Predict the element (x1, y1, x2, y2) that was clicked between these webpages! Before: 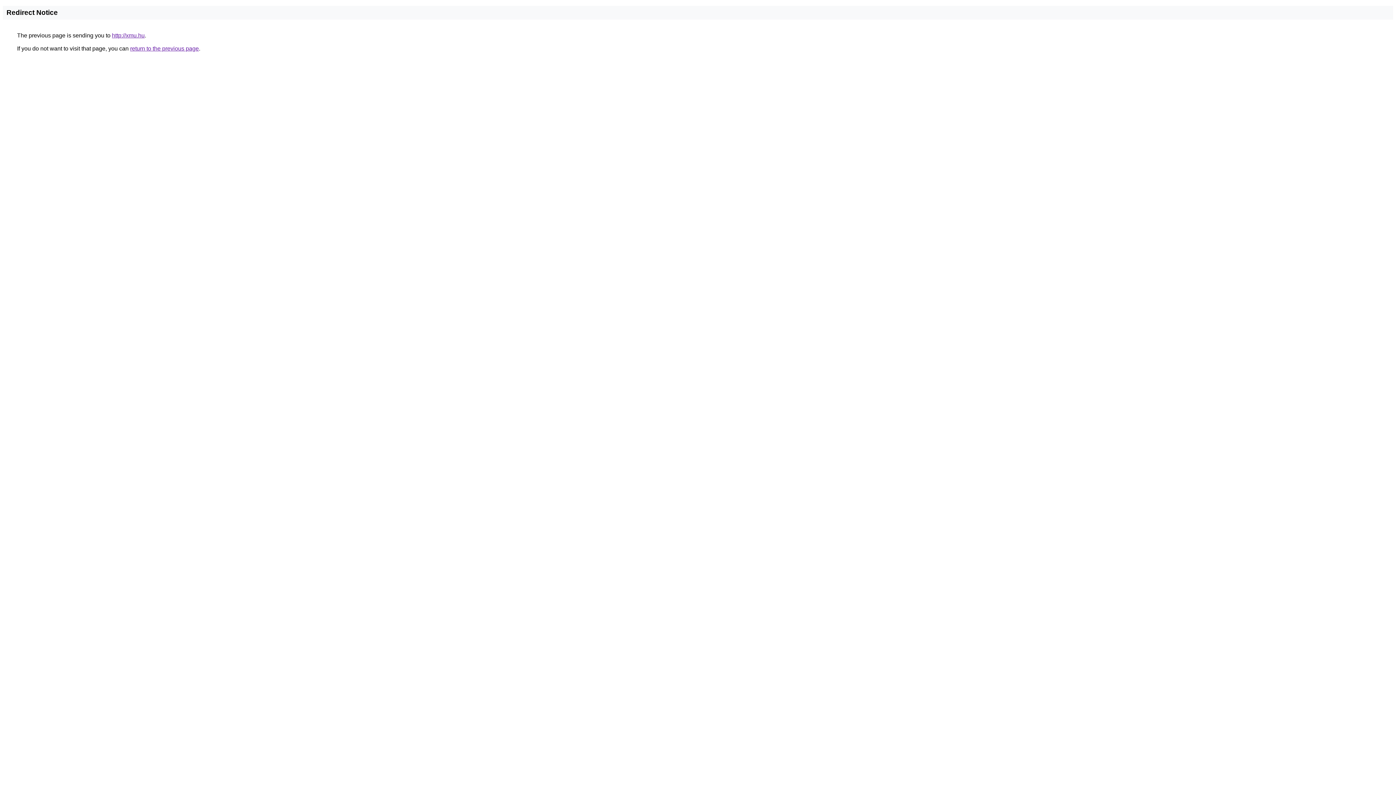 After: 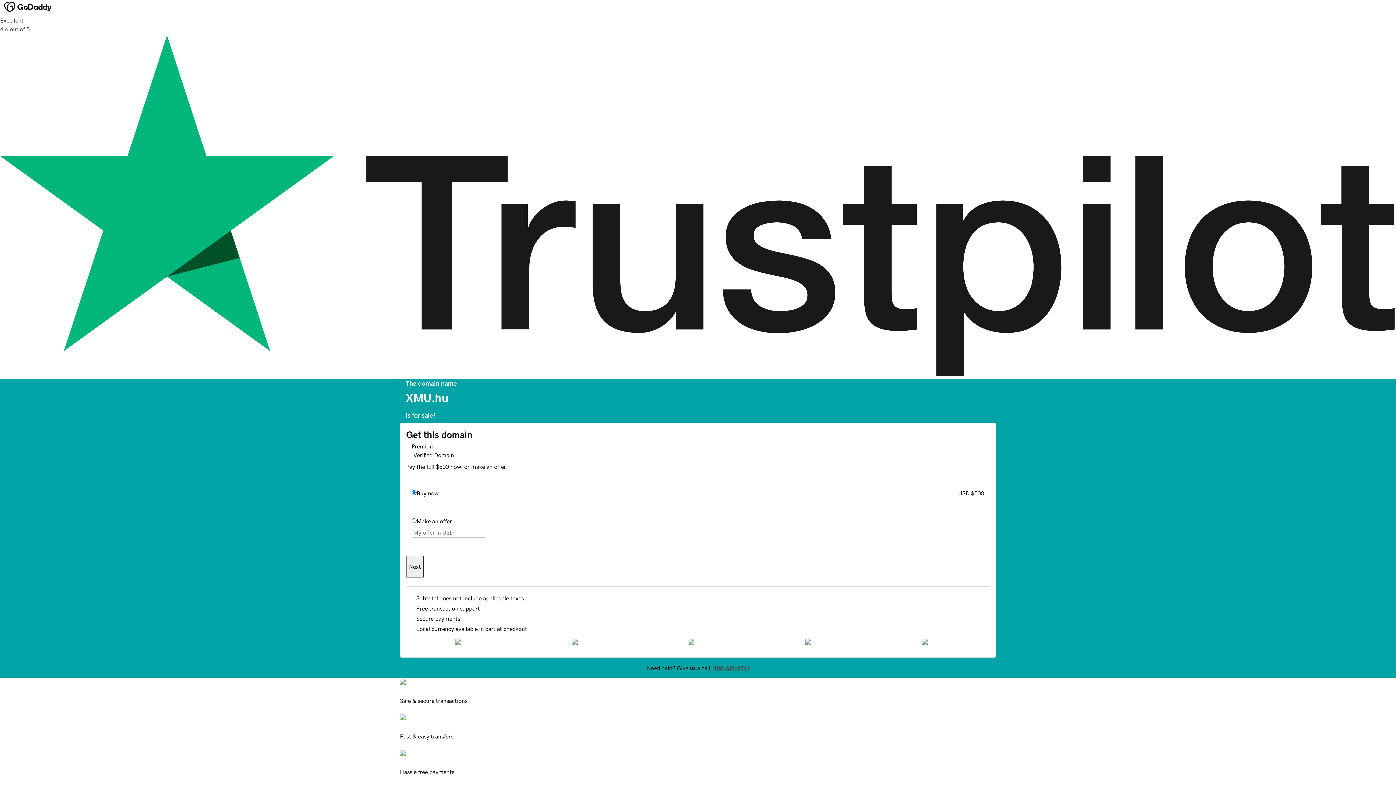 Action: bbox: (112, 32, 144, 38) label: http://xmu.hu